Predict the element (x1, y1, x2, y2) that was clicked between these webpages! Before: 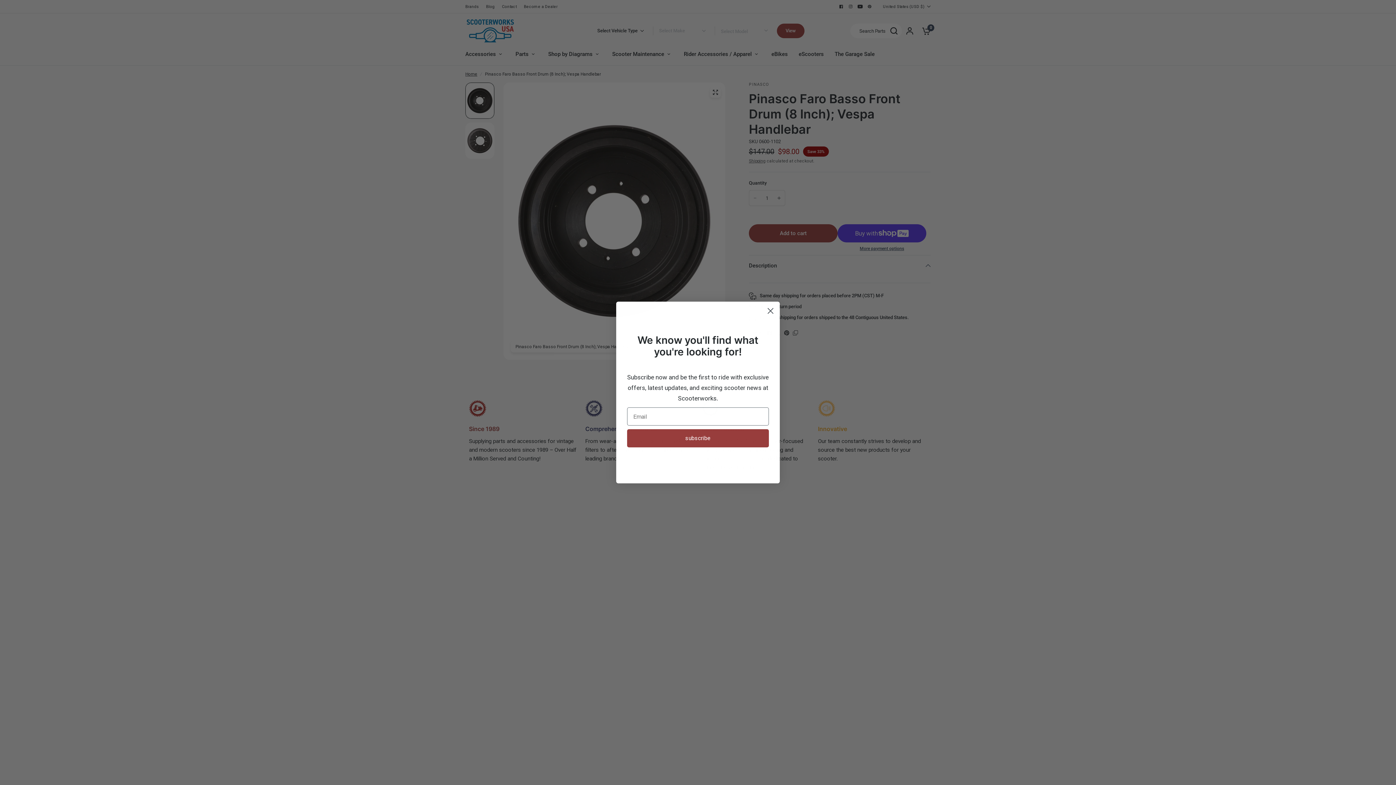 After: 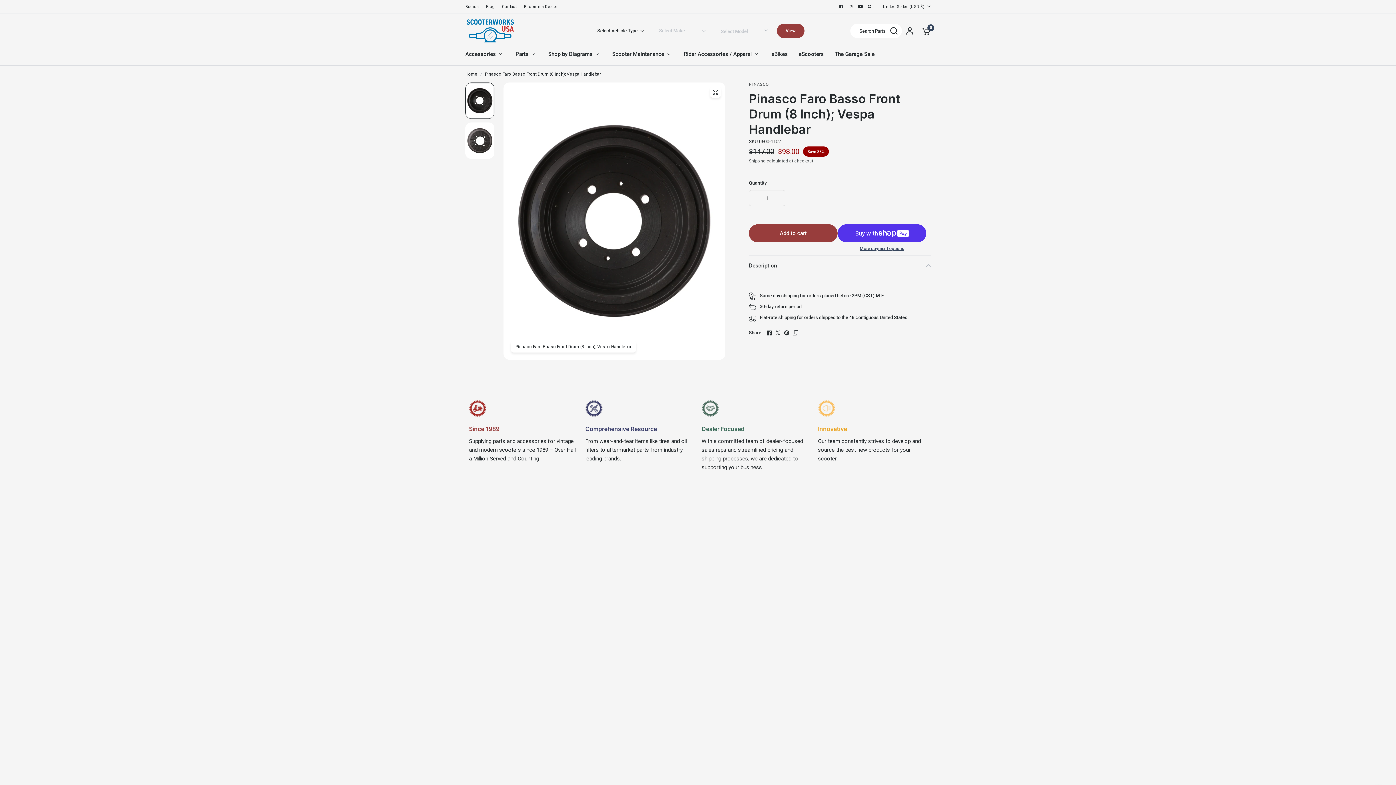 Action: label: Close dialog bbox: (764, 304, 777, 317)